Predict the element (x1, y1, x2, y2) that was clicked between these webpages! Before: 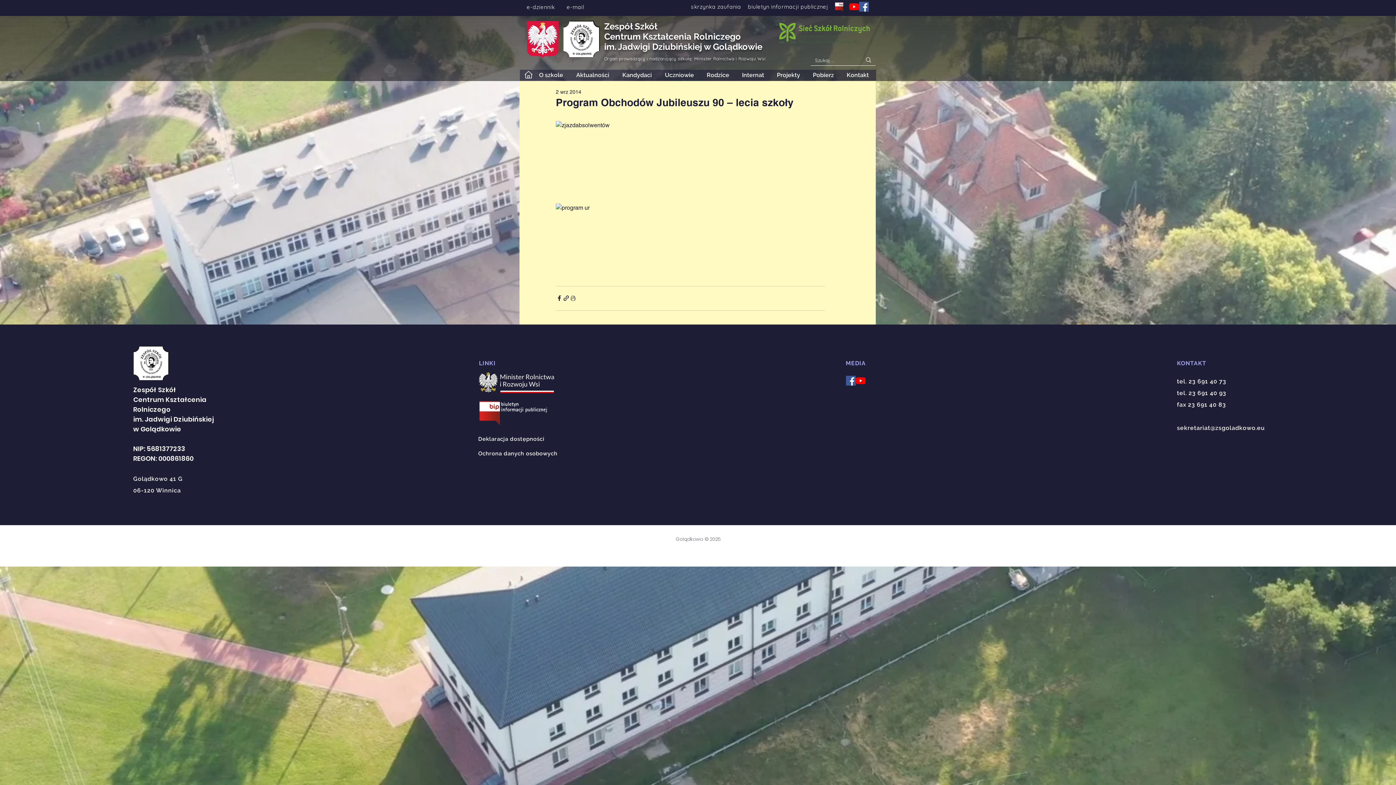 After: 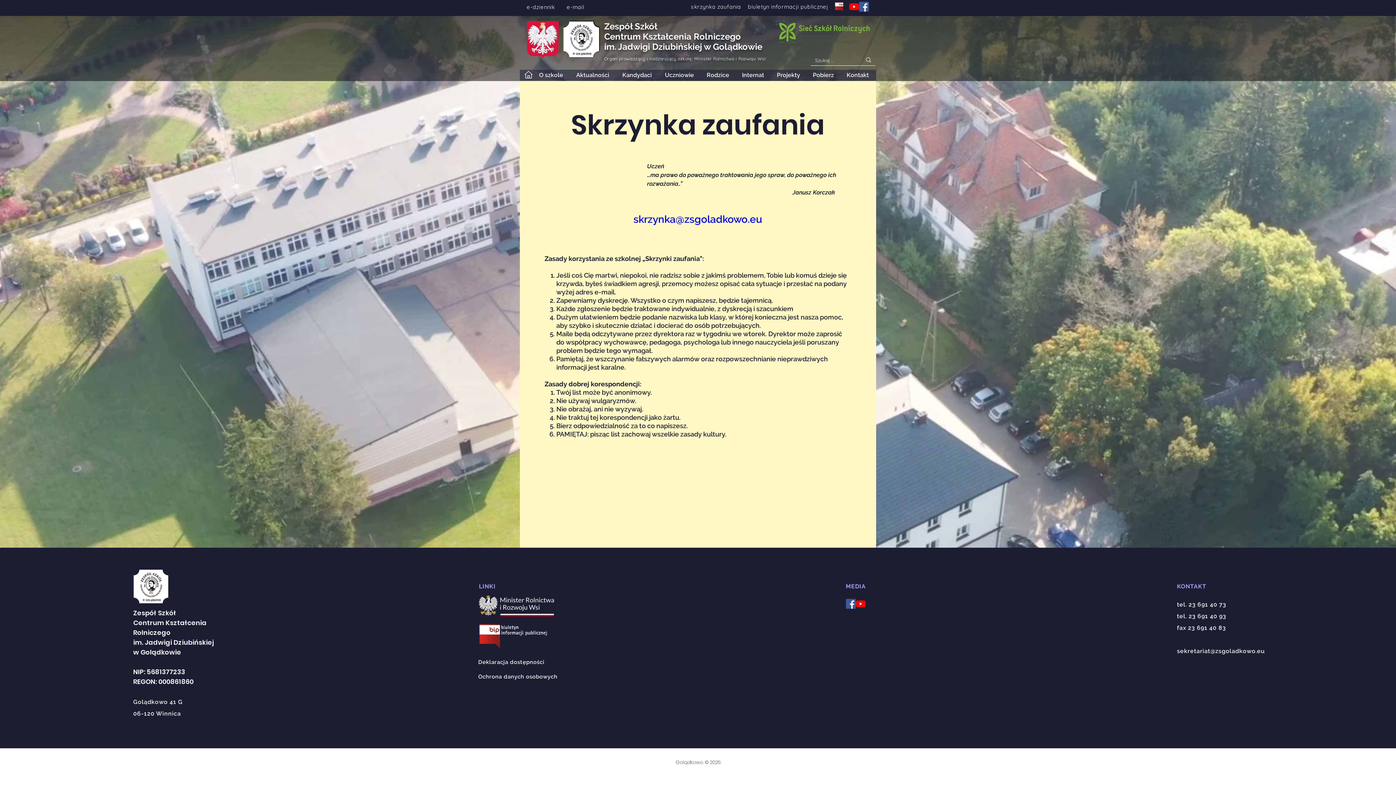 Action: label: skrzynka zaufania bbox: (691, 3, 741, 10)